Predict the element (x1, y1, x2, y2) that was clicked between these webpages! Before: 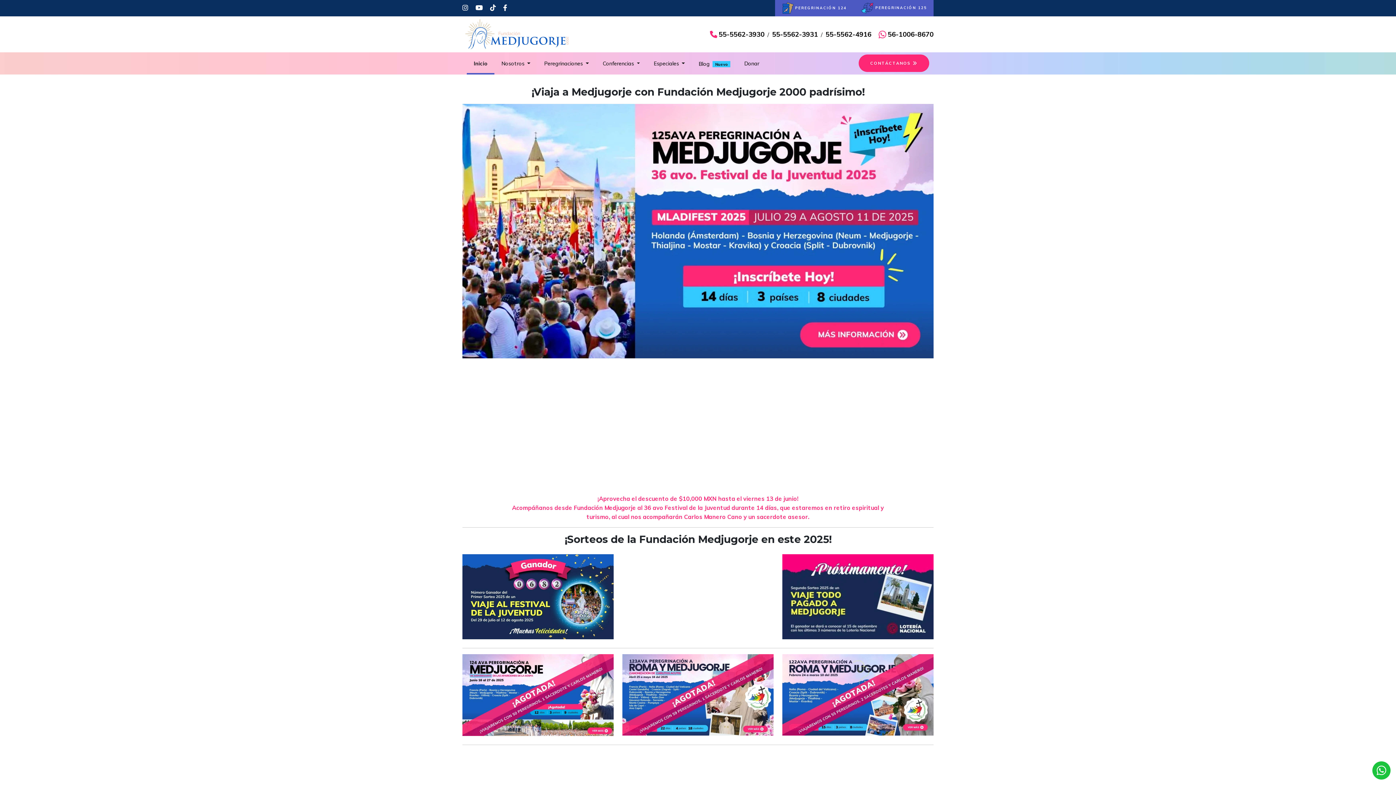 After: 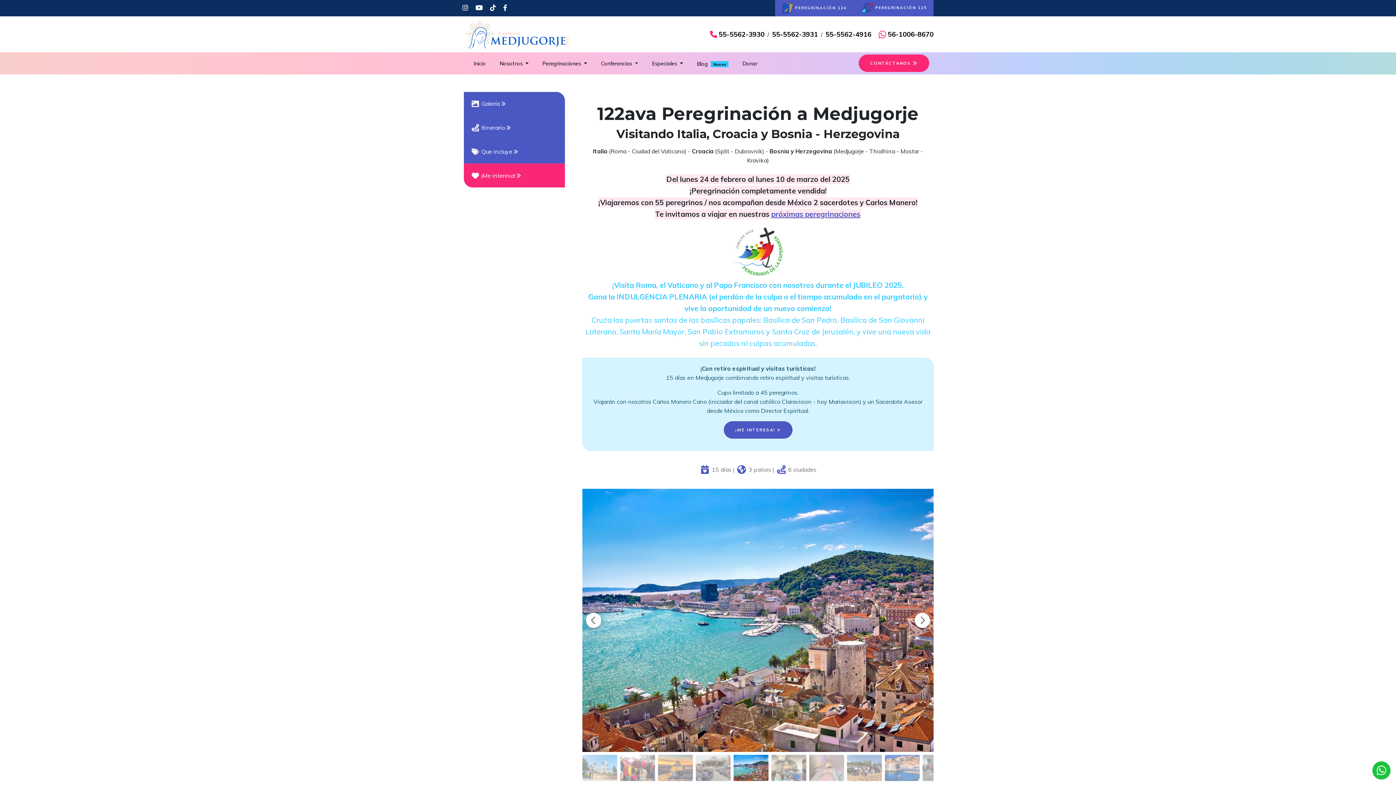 Action: bbox: (782, 690, 933, 698)